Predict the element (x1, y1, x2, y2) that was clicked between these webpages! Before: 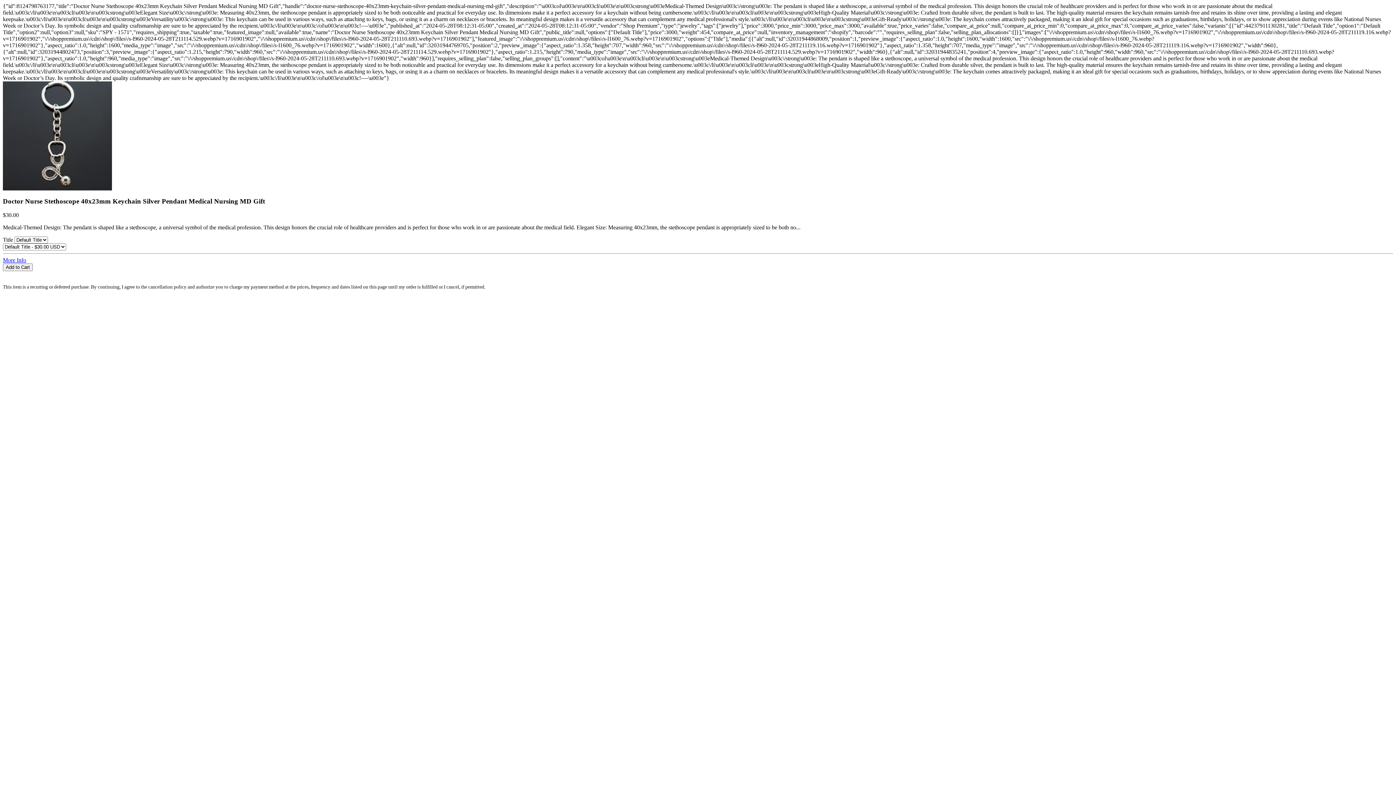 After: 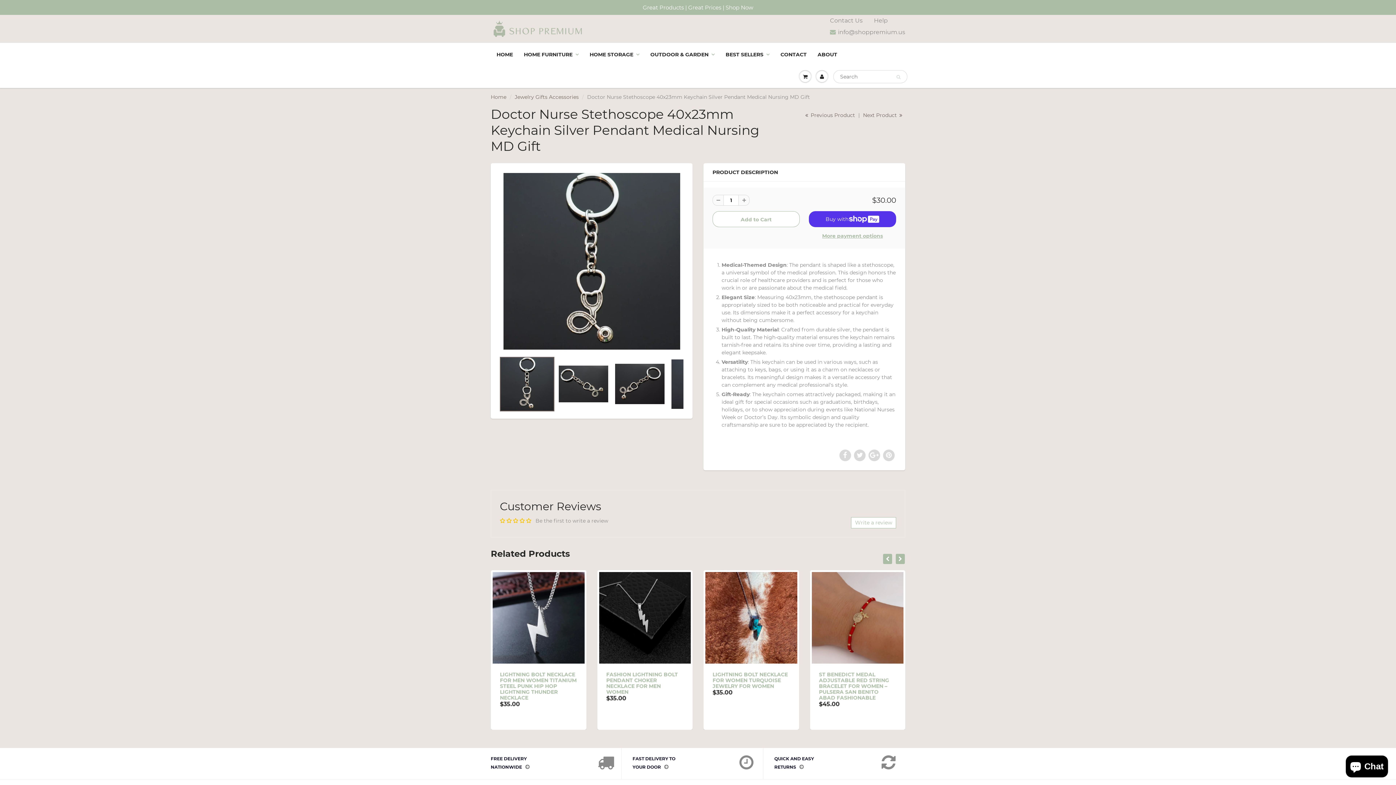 Action: bbox: (2, 257, 26, 263) label: More Info